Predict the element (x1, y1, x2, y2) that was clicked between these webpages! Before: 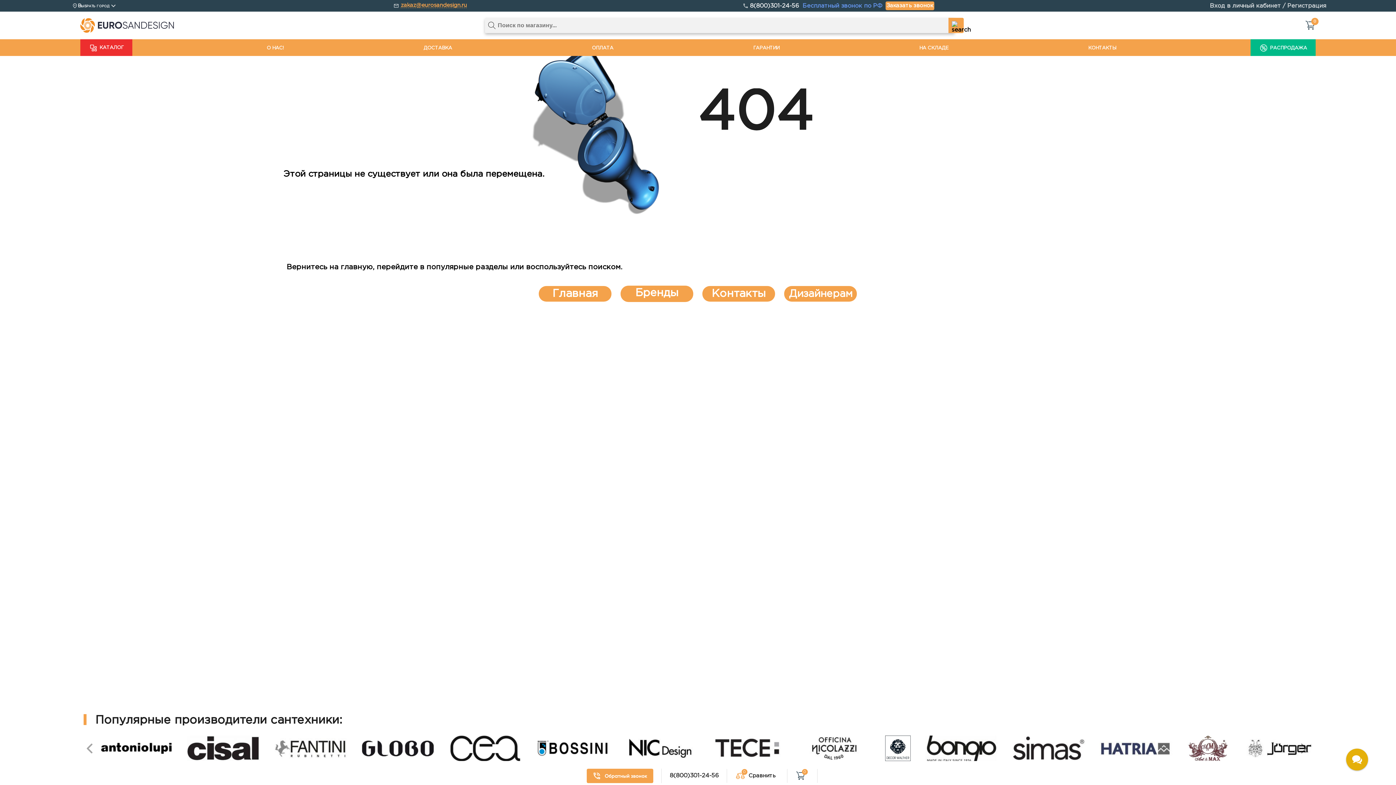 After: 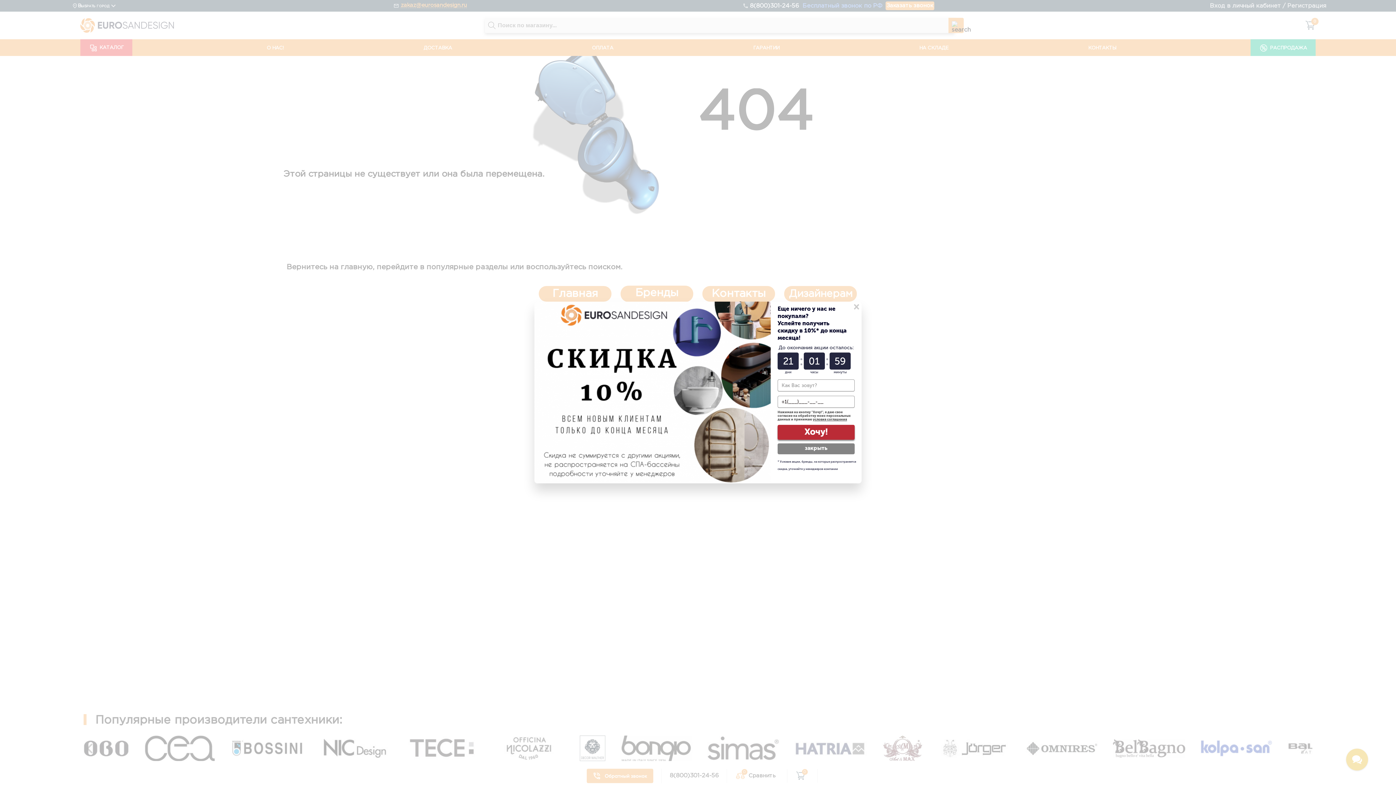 Action: label: Next slide bbox: (1299, 740, 1308, 756)